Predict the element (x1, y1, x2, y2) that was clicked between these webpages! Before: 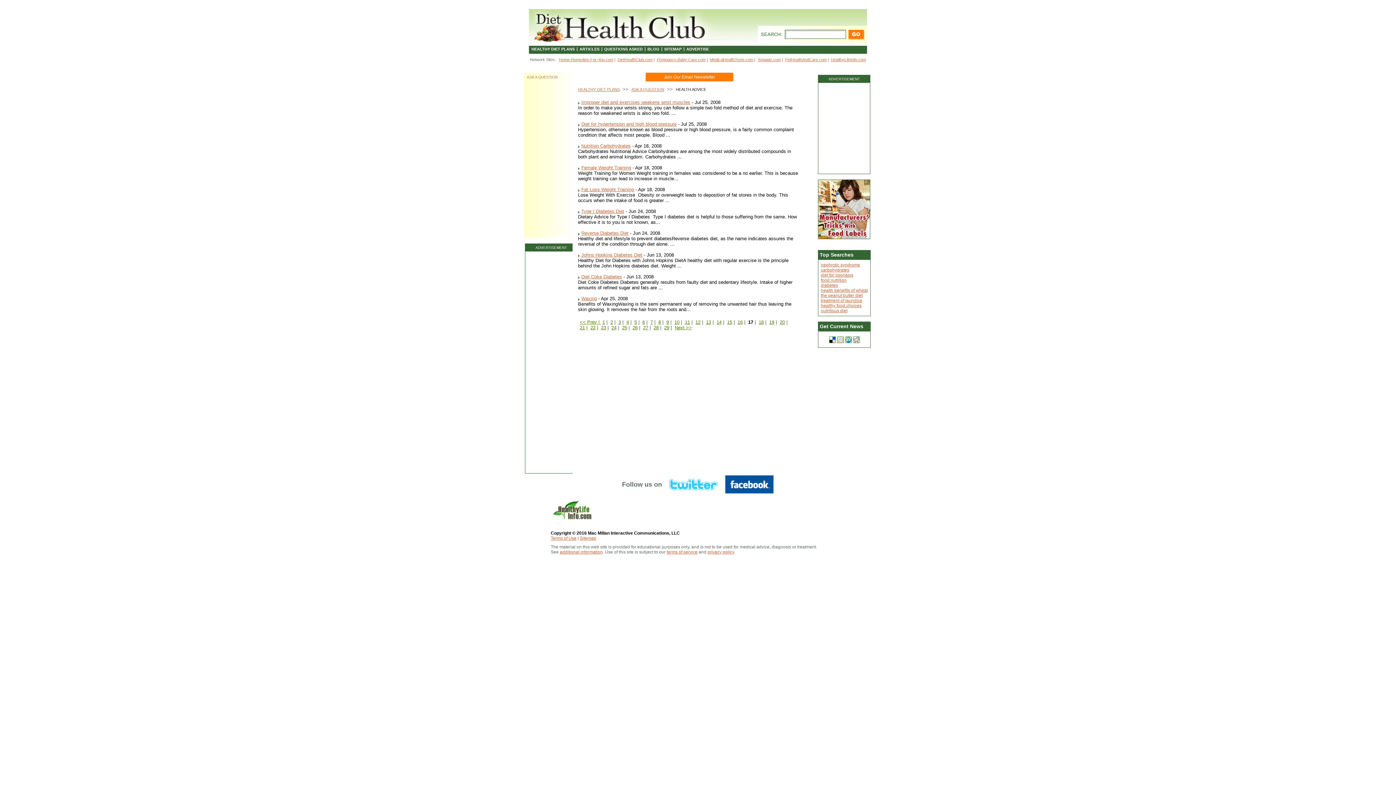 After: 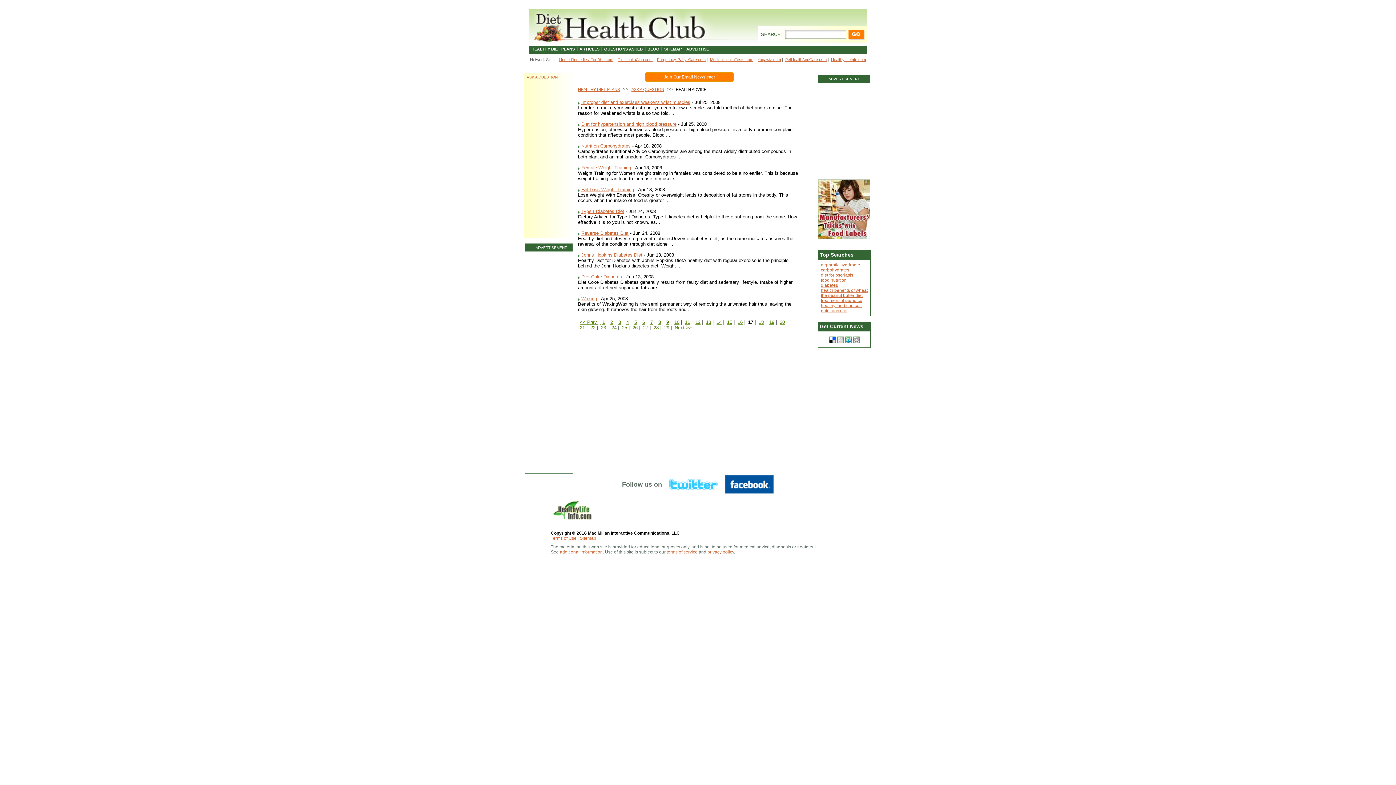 Action: bbox: (645, 72, 733, 81) label: Join Our Email Newsletter